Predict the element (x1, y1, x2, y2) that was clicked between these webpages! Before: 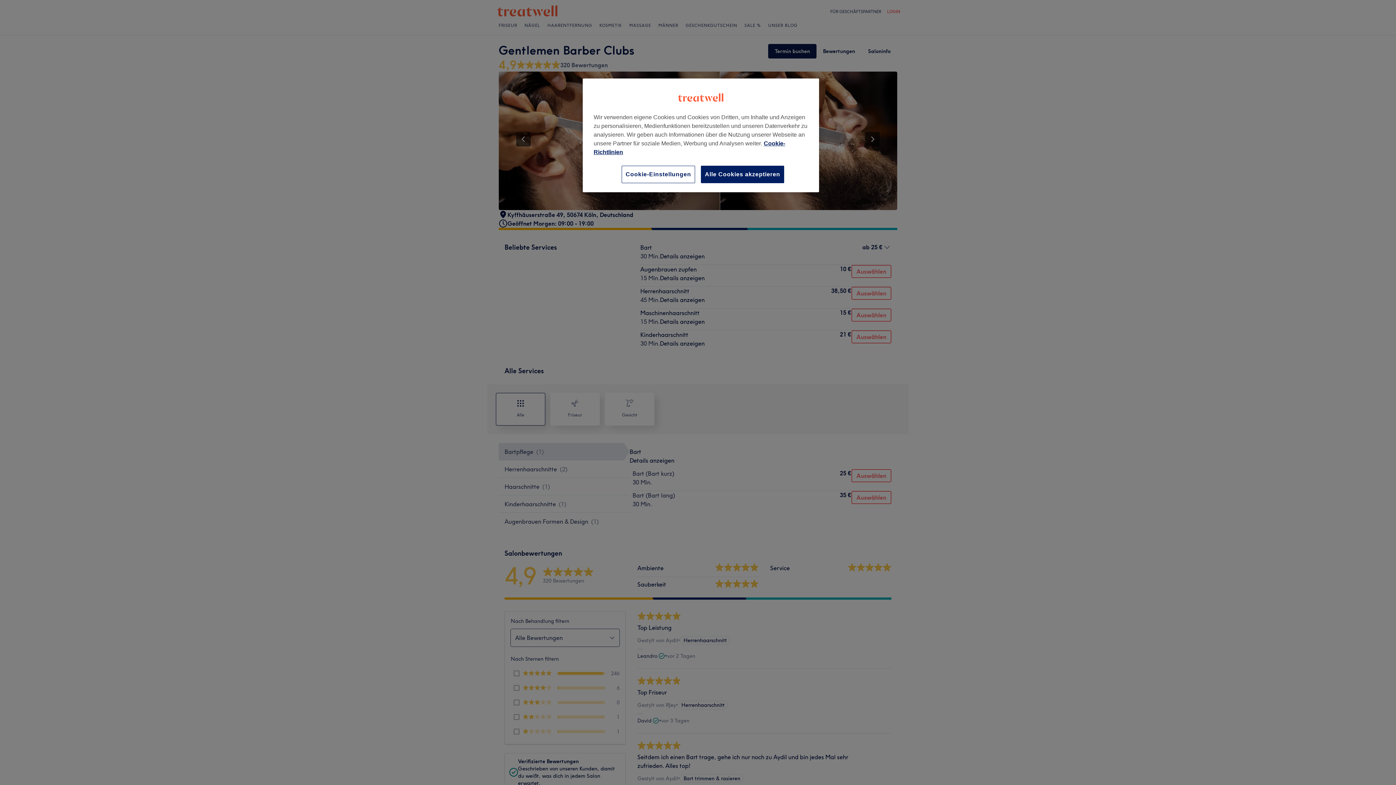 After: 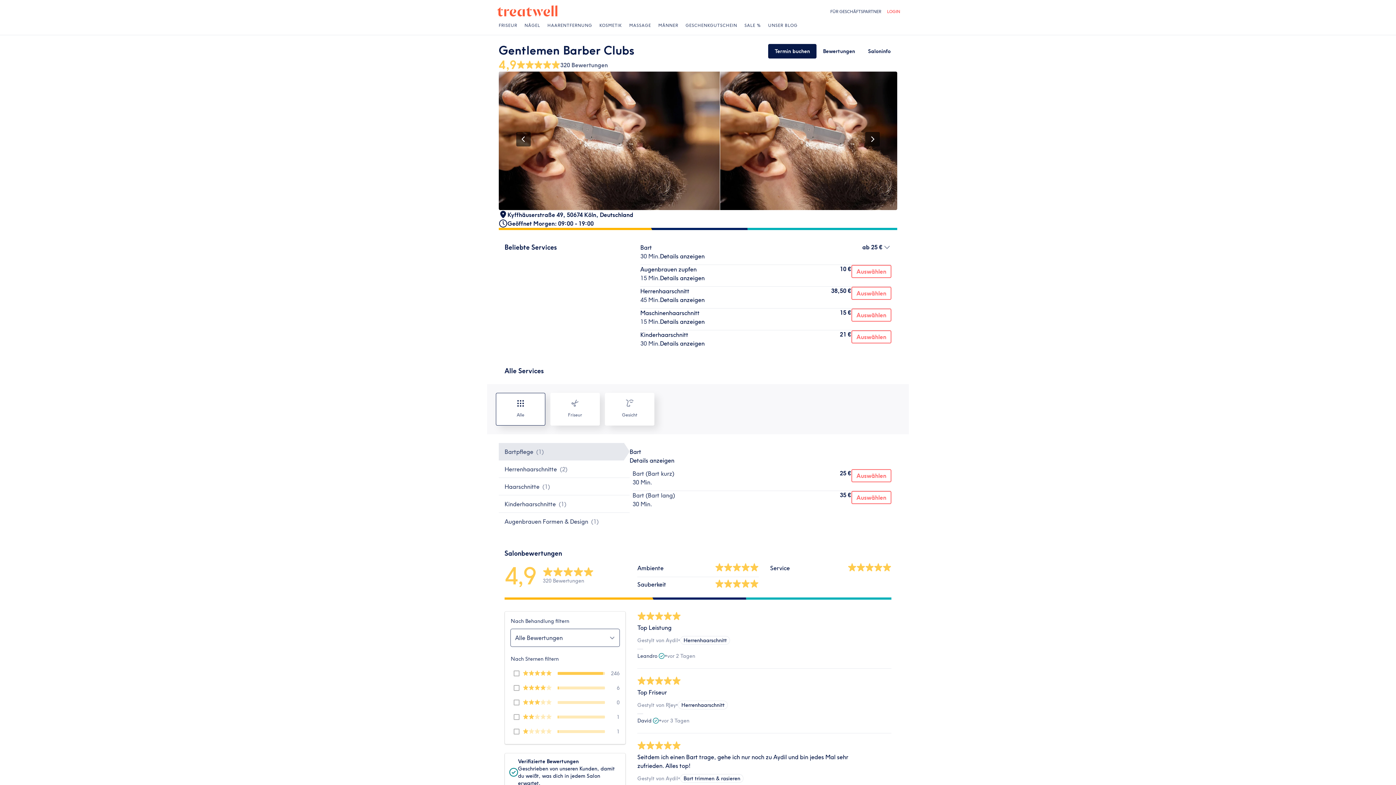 Action: bbox: (701, 165, 784, 183) label: Alle Cookies akzeptieren